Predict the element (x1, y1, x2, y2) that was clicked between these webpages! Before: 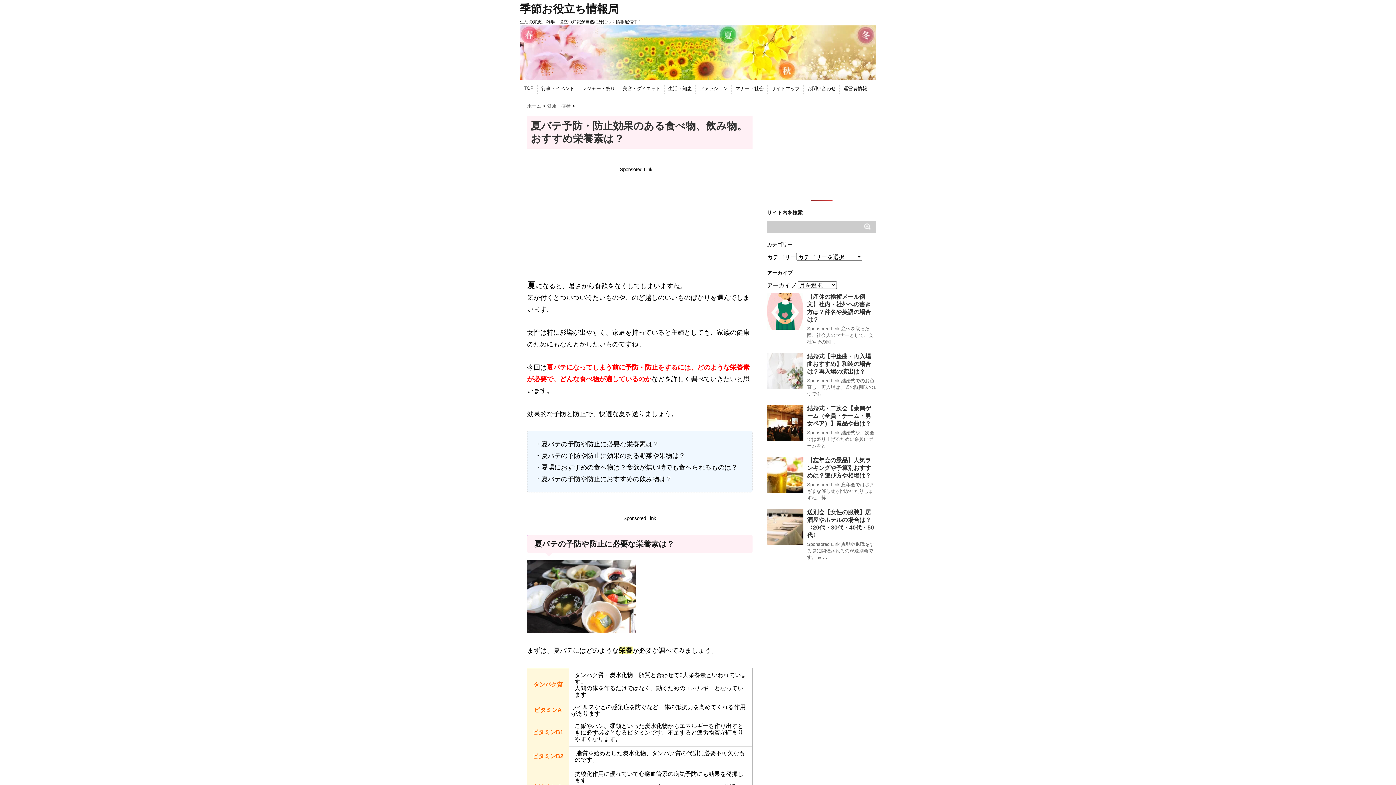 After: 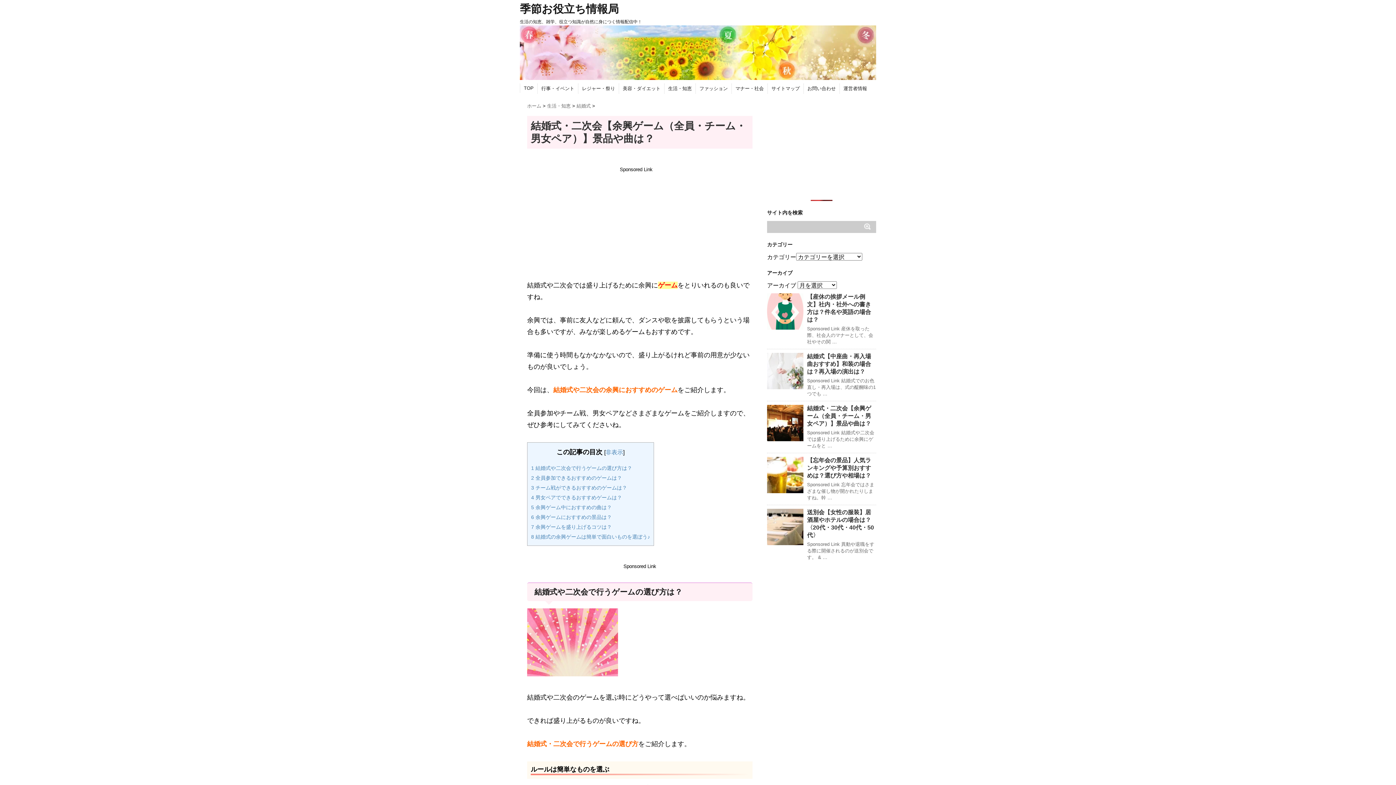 Action: bbox: (767, 405, 803, 441)